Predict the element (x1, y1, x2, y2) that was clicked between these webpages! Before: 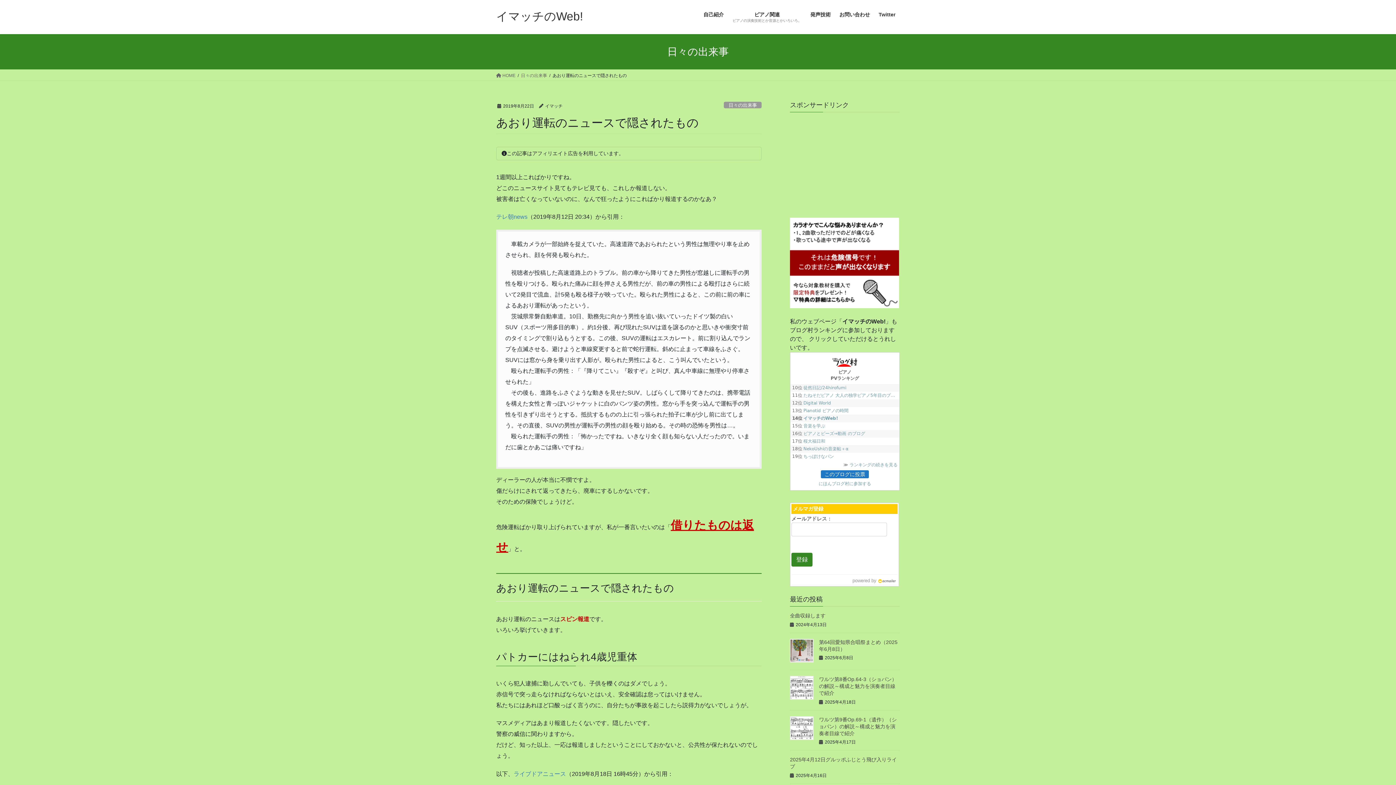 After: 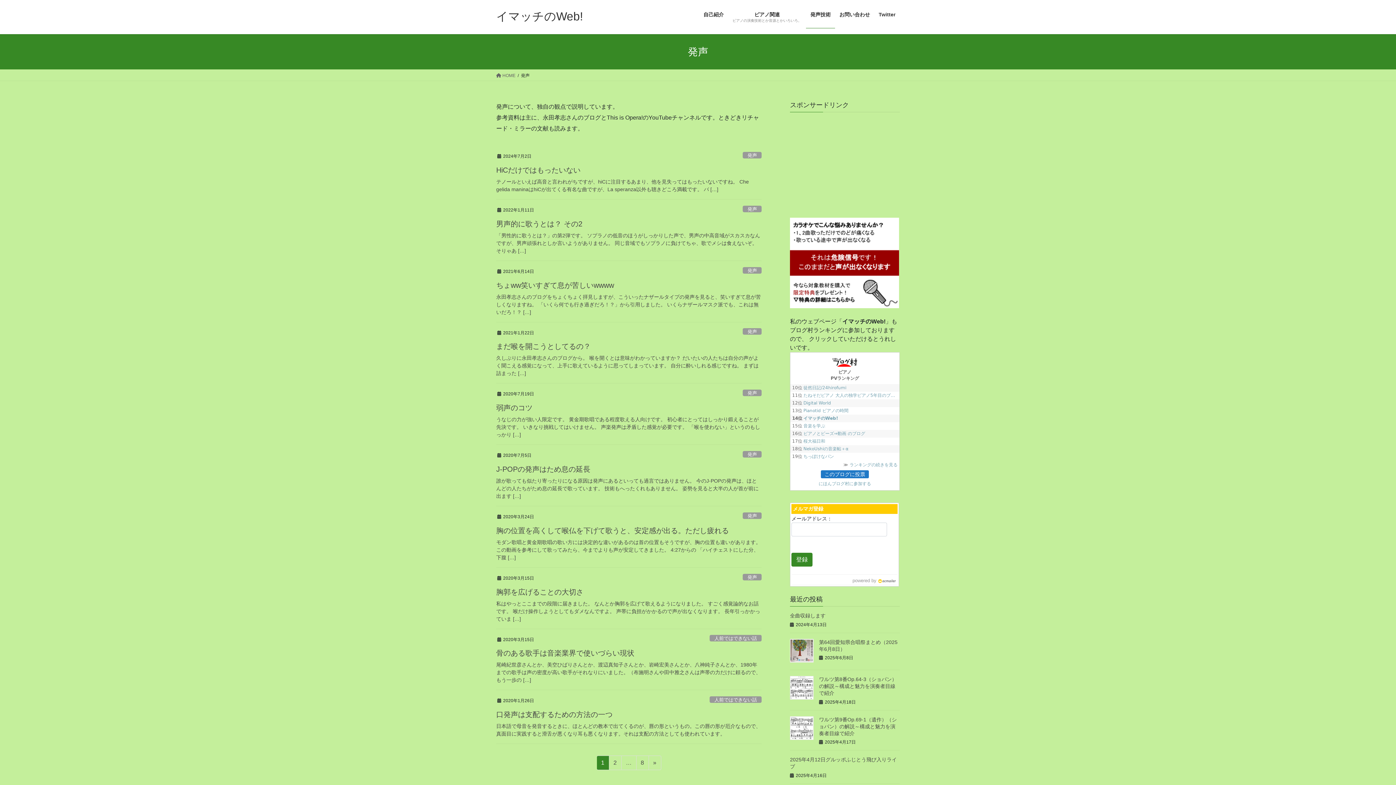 Action: bbox: (806, 6, 835, 28) label: 発声技術